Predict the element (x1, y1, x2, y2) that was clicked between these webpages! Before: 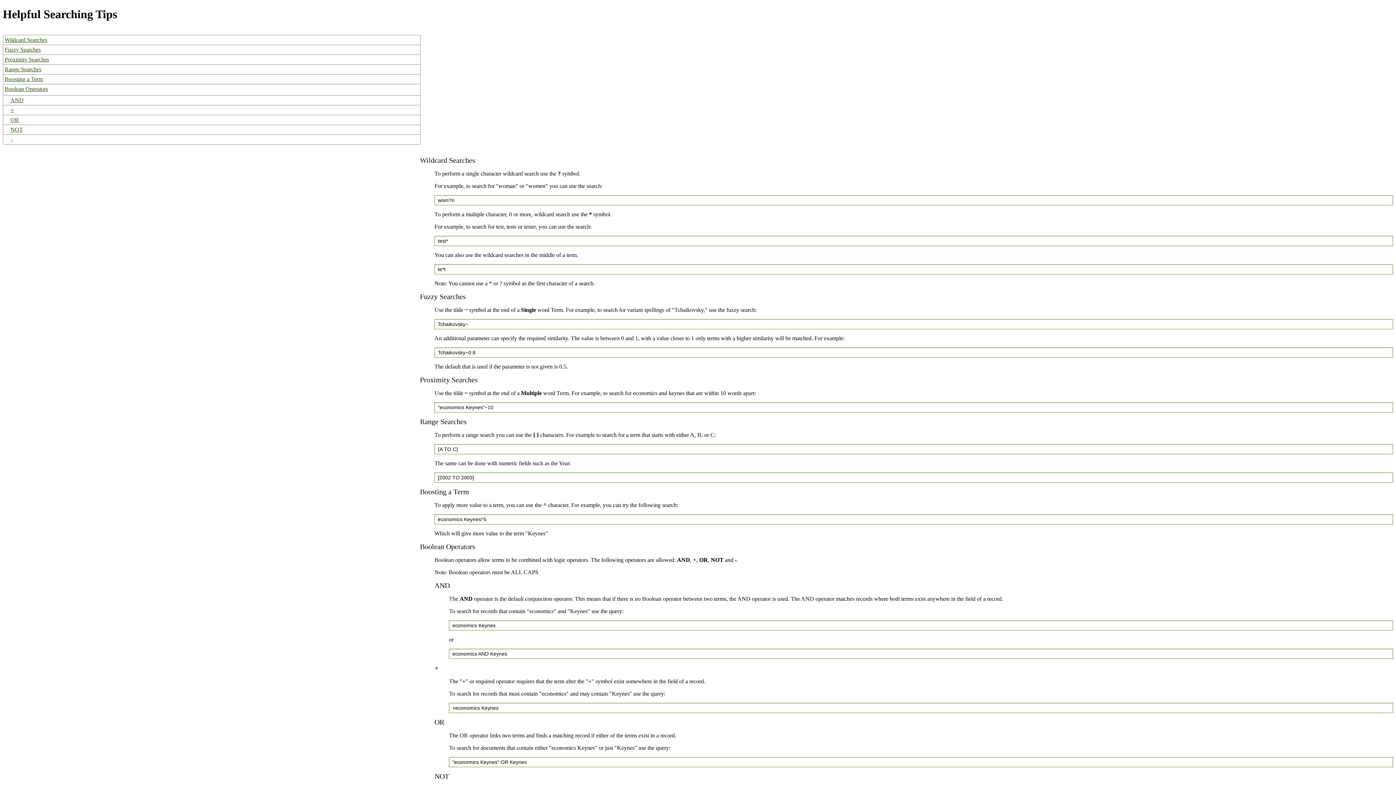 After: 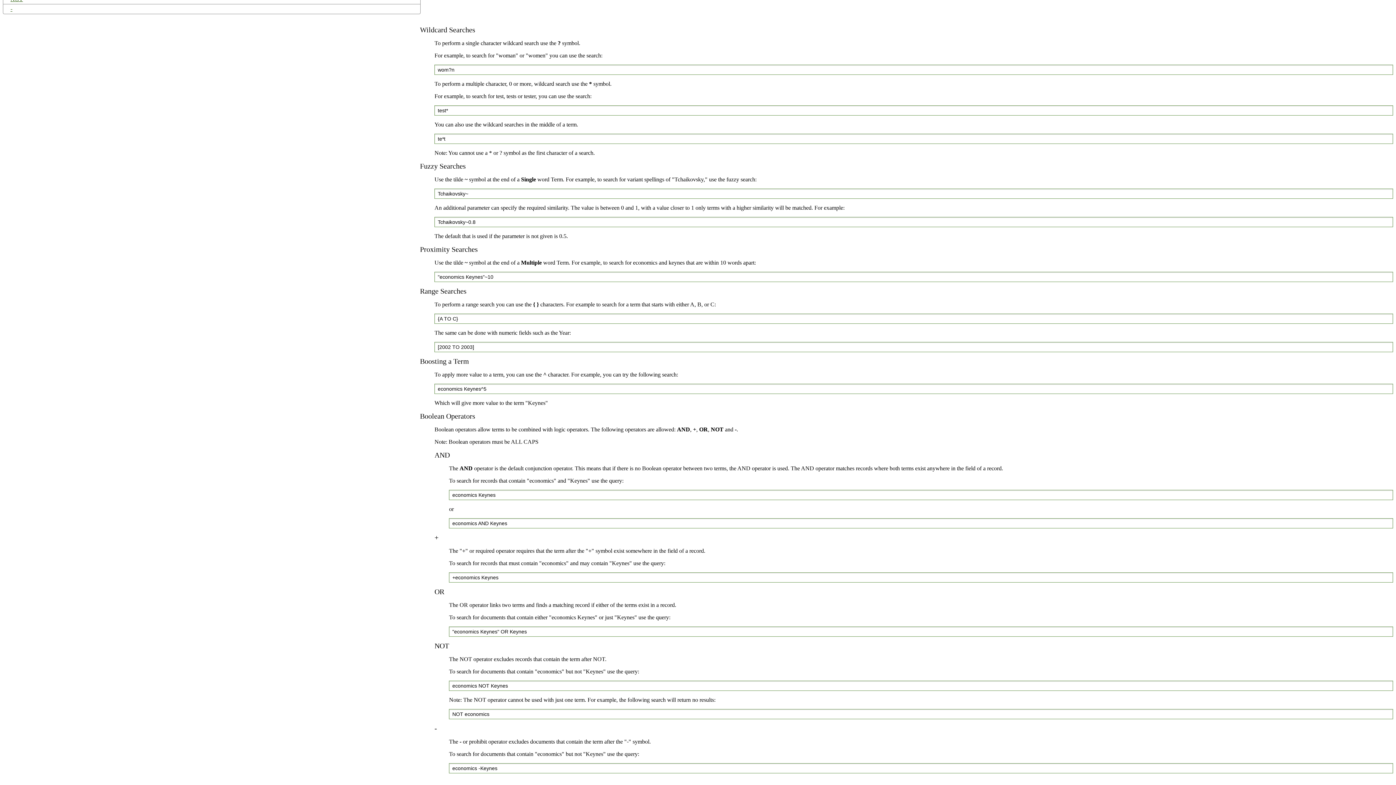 Action: bbox: (3, 35, 420, 44) label: Wildcard Searches